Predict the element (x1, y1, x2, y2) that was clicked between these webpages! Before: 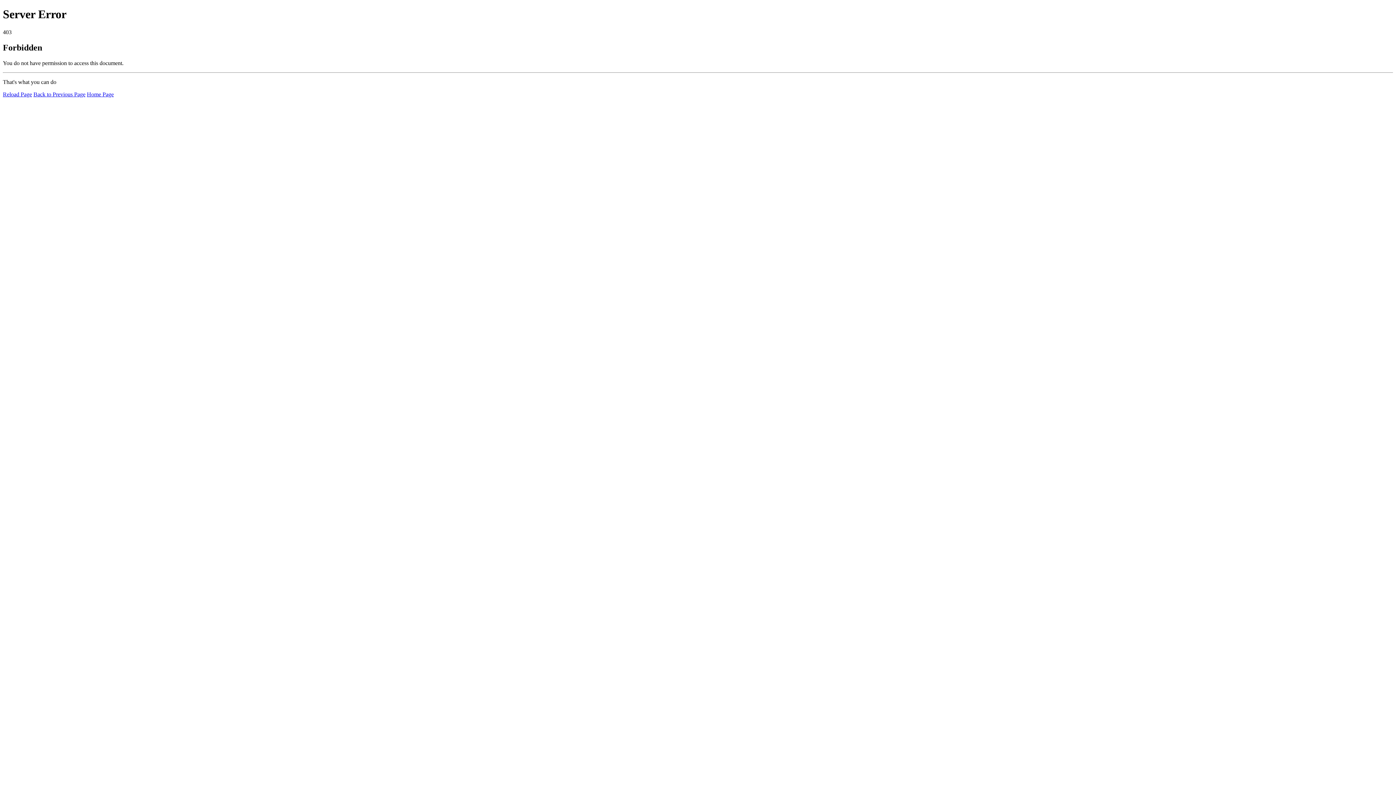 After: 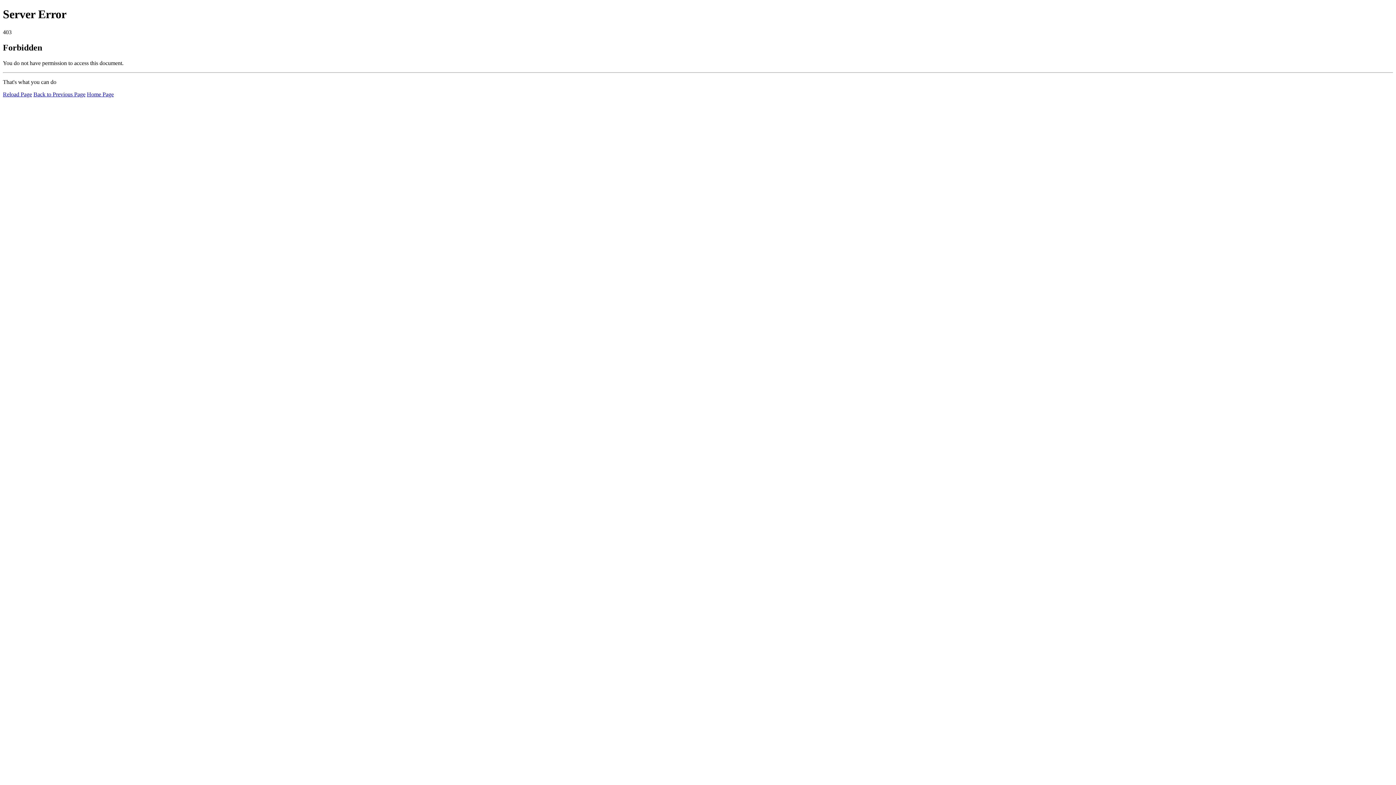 Action: label: Reload Page bbox: (2, 91, 32, 97)